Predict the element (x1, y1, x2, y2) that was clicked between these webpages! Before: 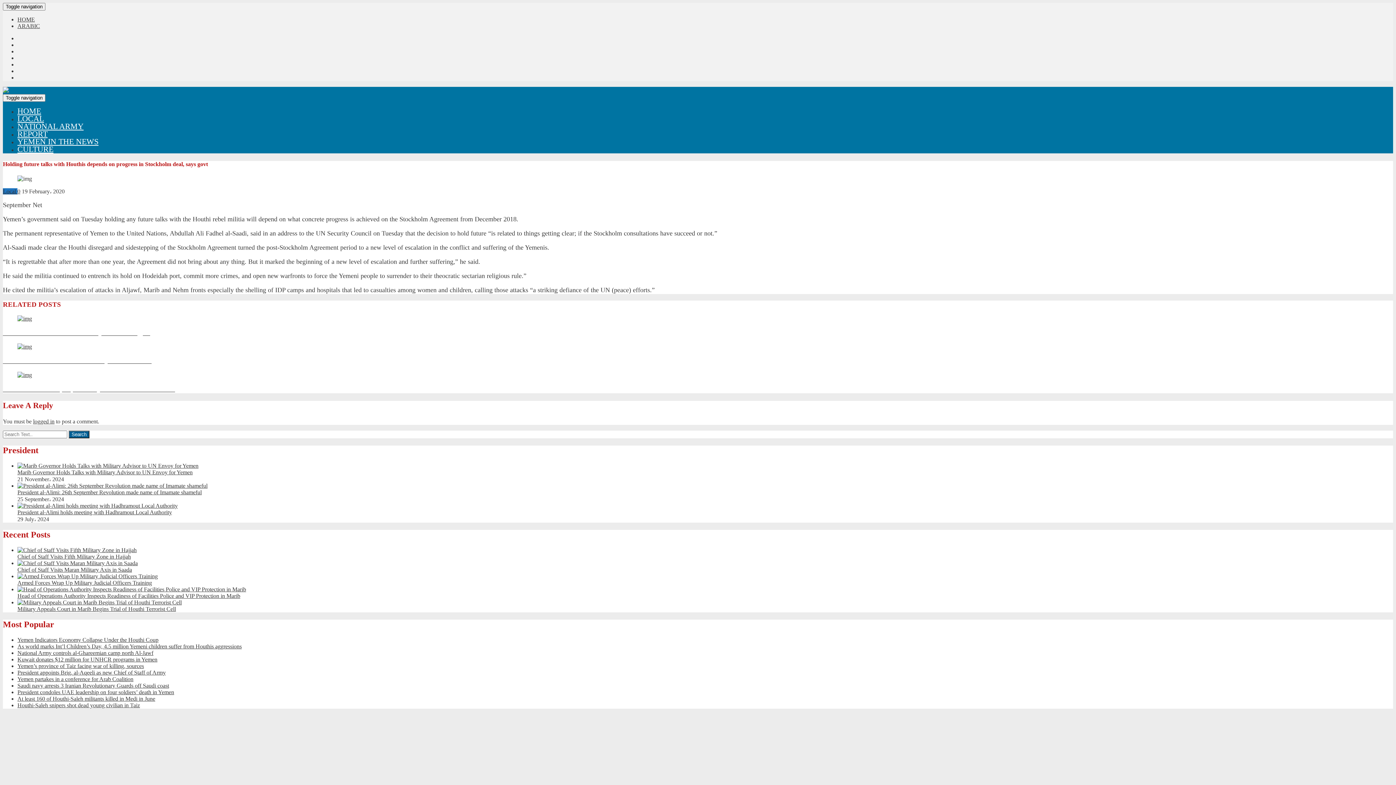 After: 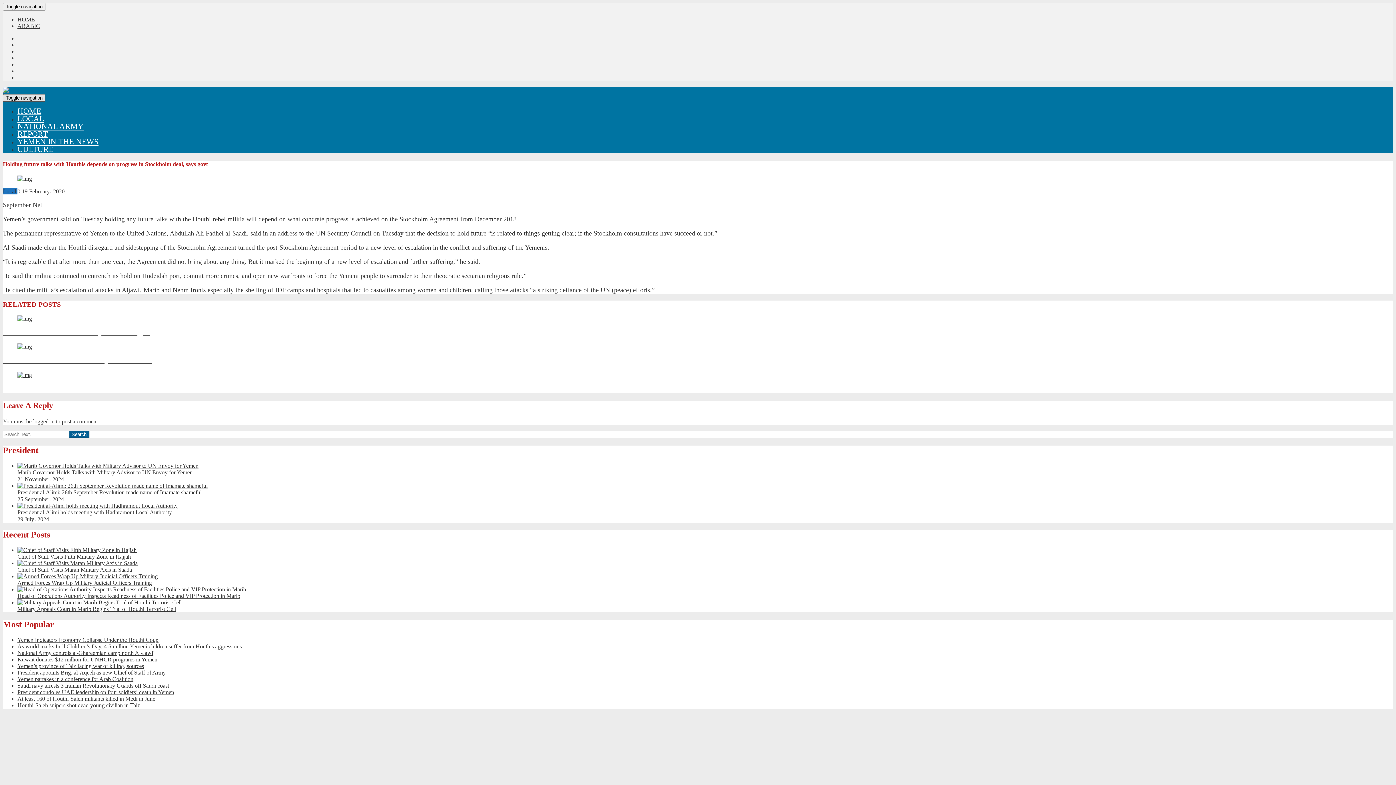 Action: label: Toggle navigation bbox: (2, 94, 45, 101)